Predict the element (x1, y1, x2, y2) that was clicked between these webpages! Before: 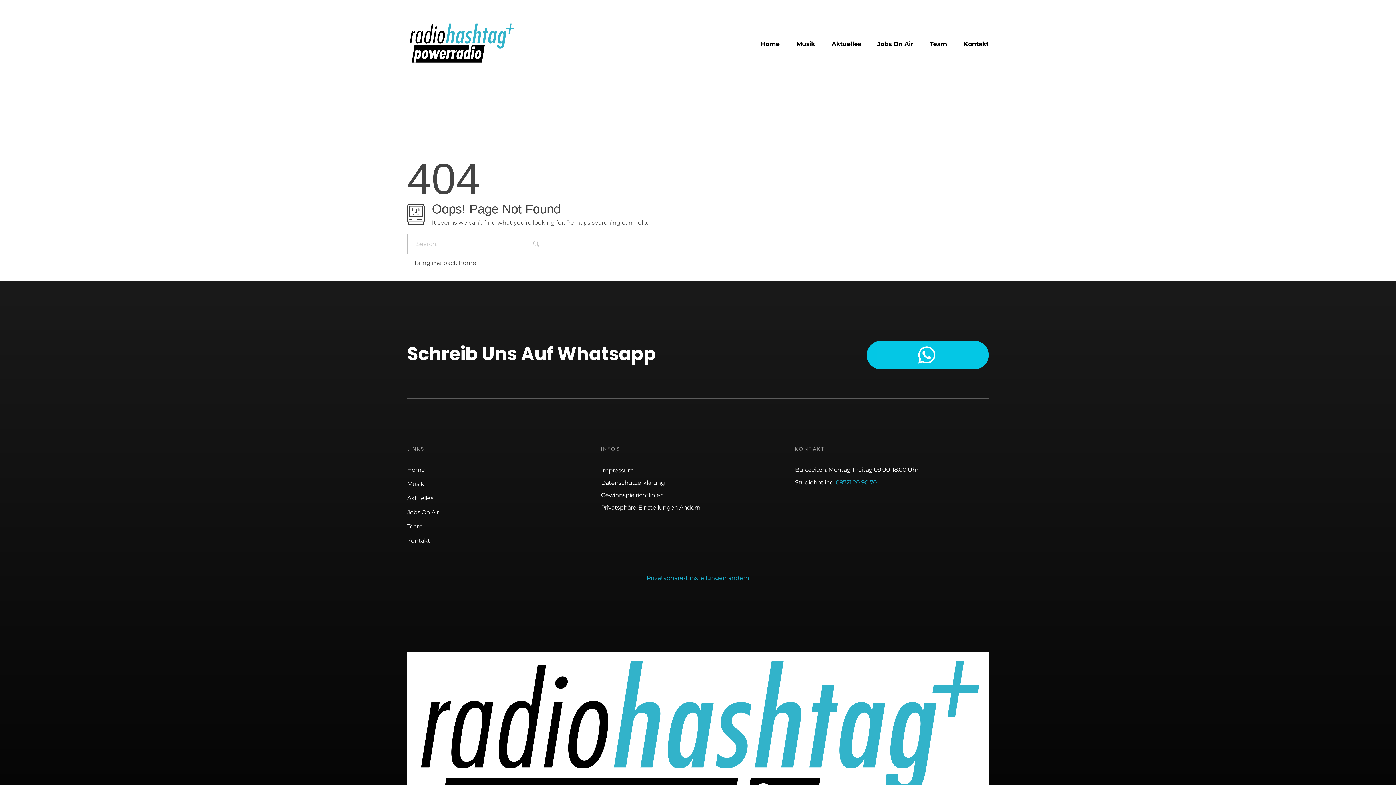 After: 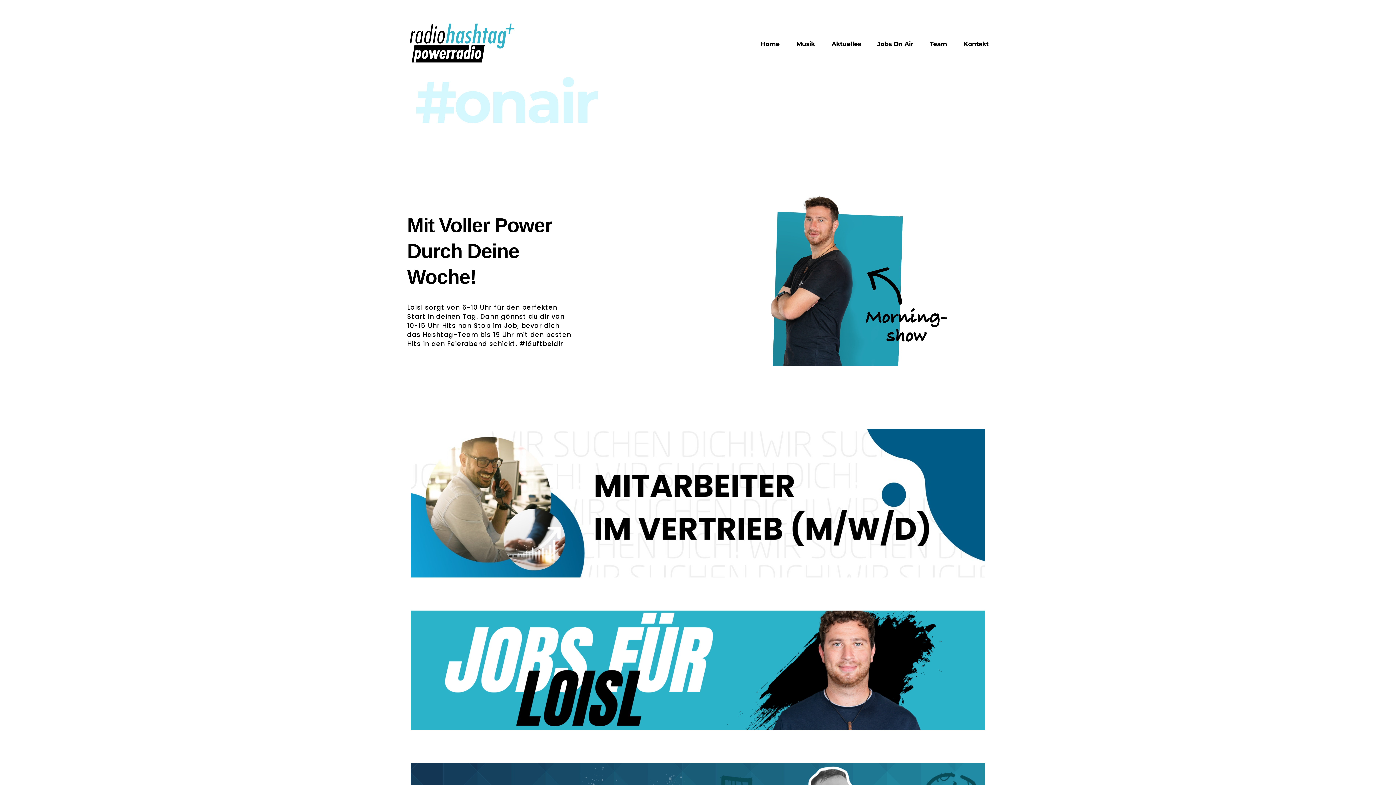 Action: label: Home bbox: (407, 466, 425, 480)